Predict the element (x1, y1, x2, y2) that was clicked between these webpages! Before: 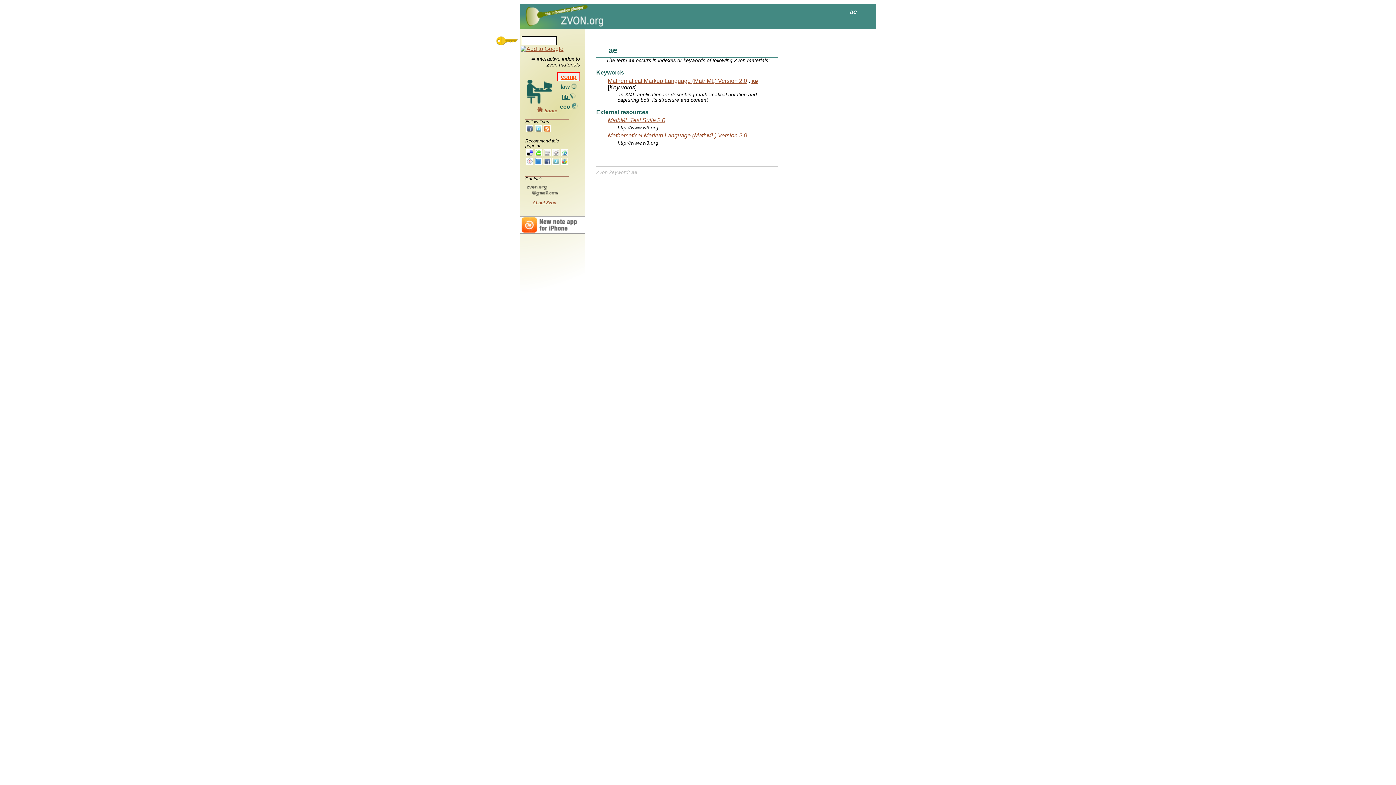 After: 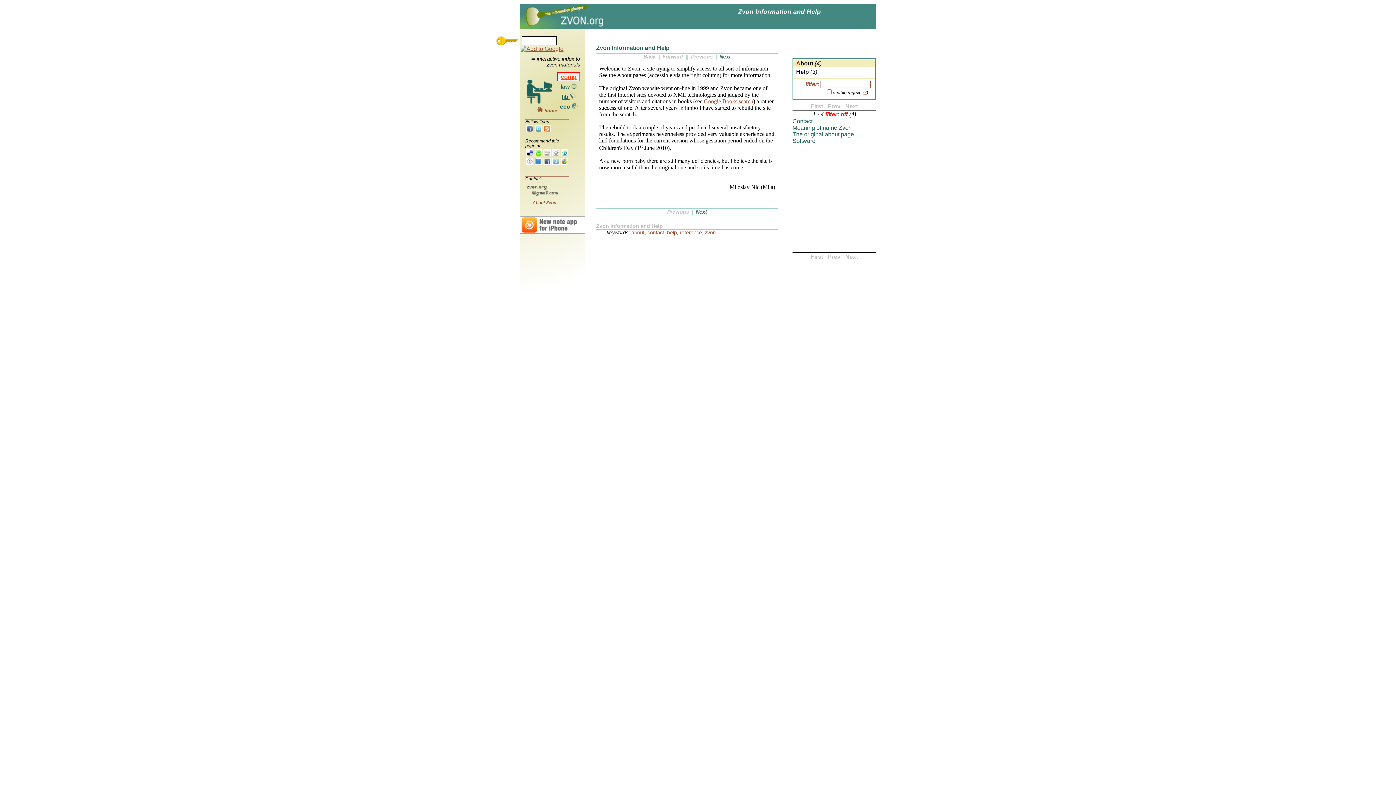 Action: label: About Zvon bbox: (532, 200, 556, 205)